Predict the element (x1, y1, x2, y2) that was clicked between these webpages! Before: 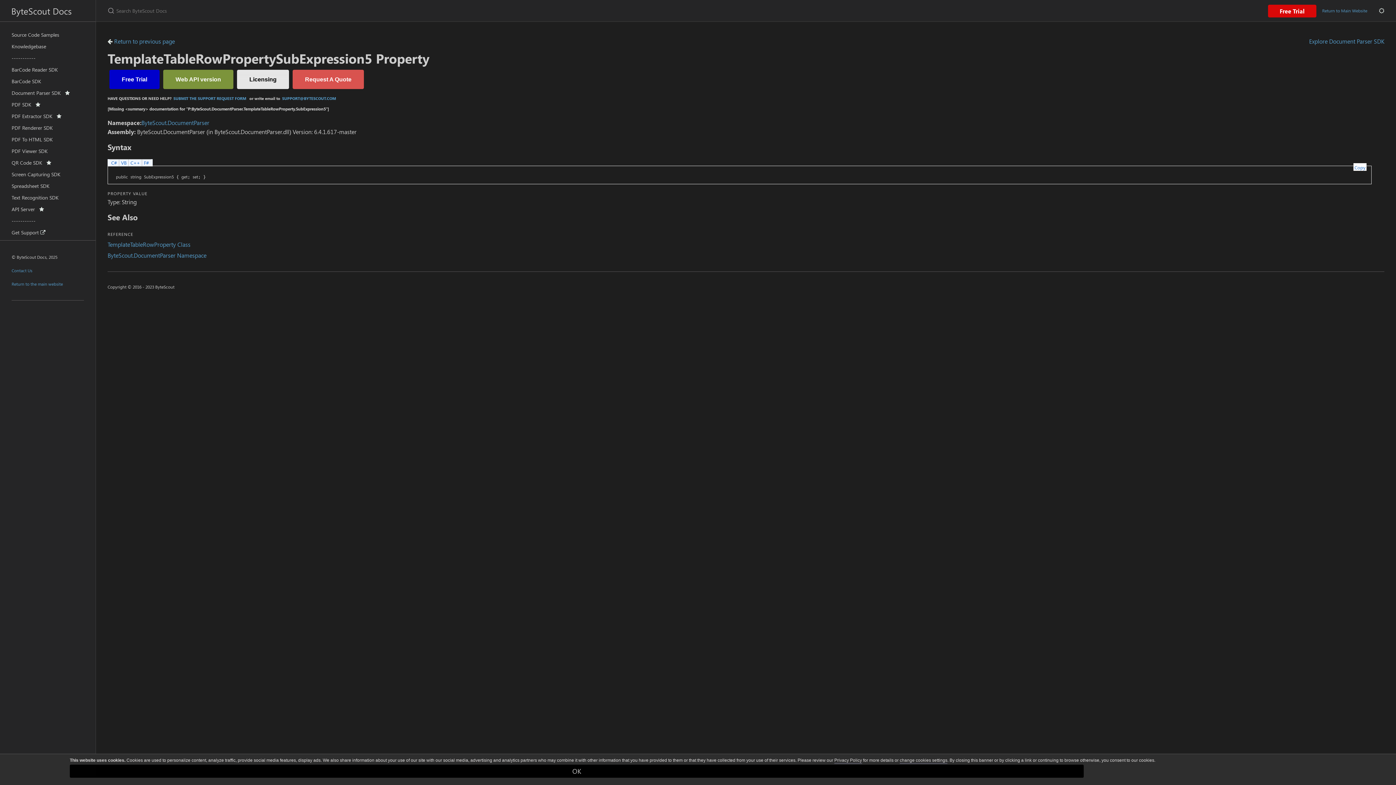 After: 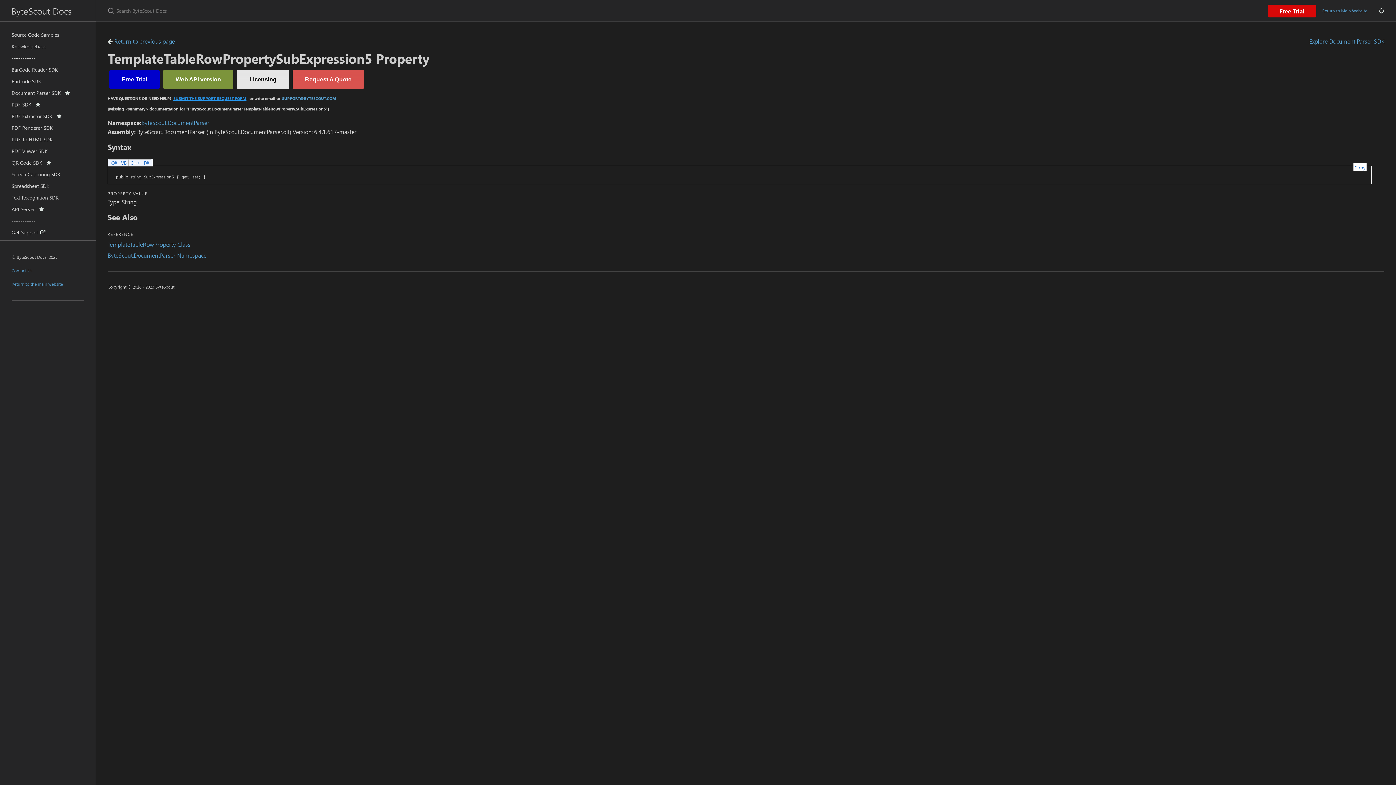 Action: label: SUBMIT THE SUPPORT REQUEST FORM bbox: (173, 95, 246, 101)